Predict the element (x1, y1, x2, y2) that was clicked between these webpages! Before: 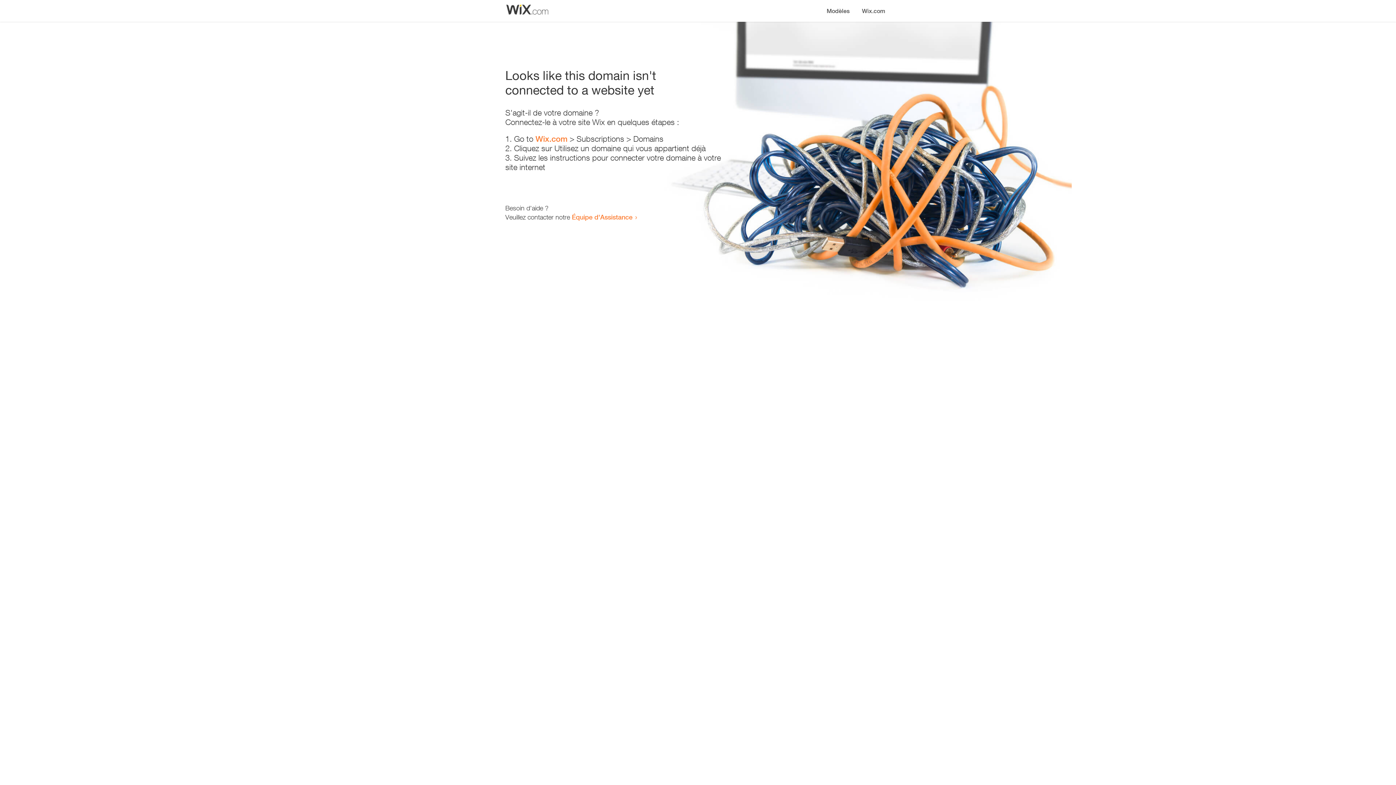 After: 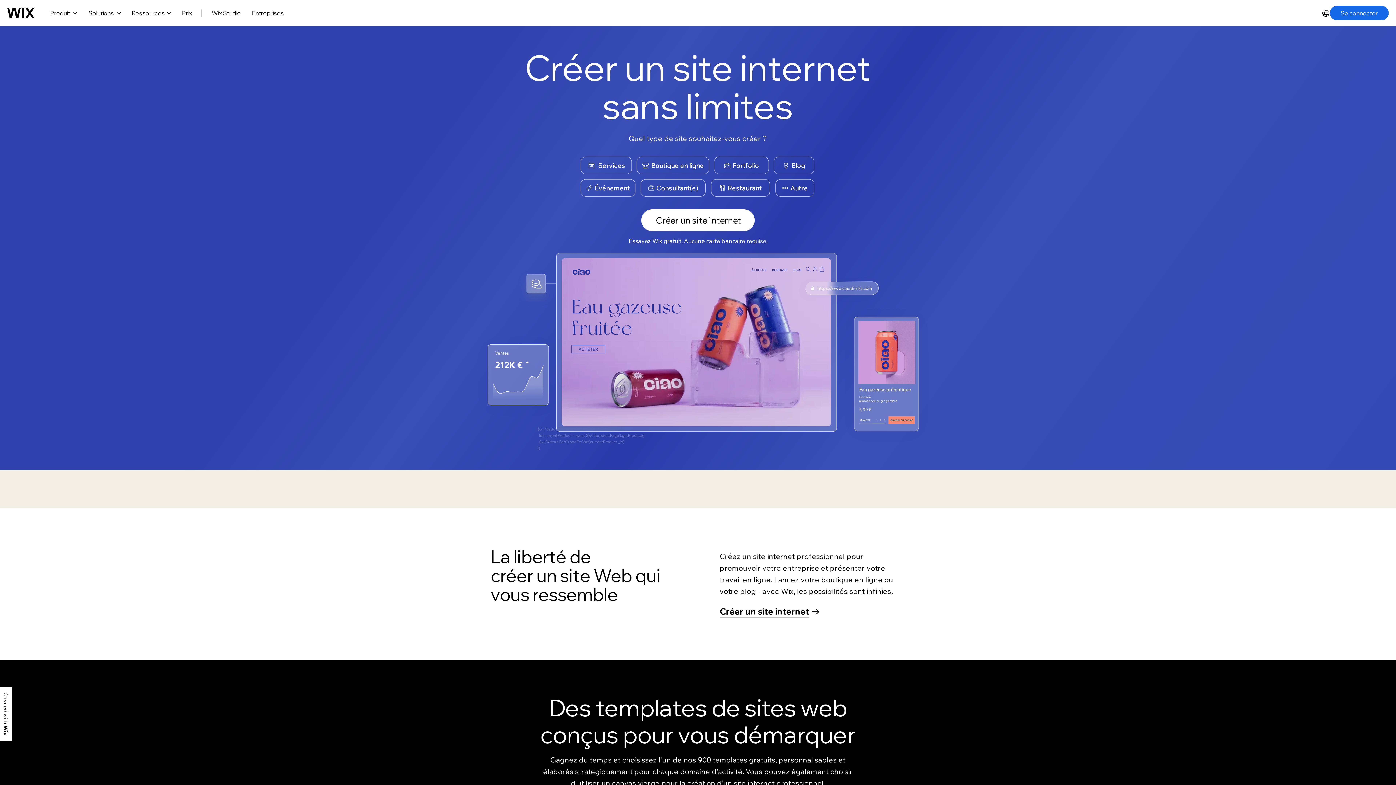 Action: label: Wix.com bbox: (535, 134, 567, 143)